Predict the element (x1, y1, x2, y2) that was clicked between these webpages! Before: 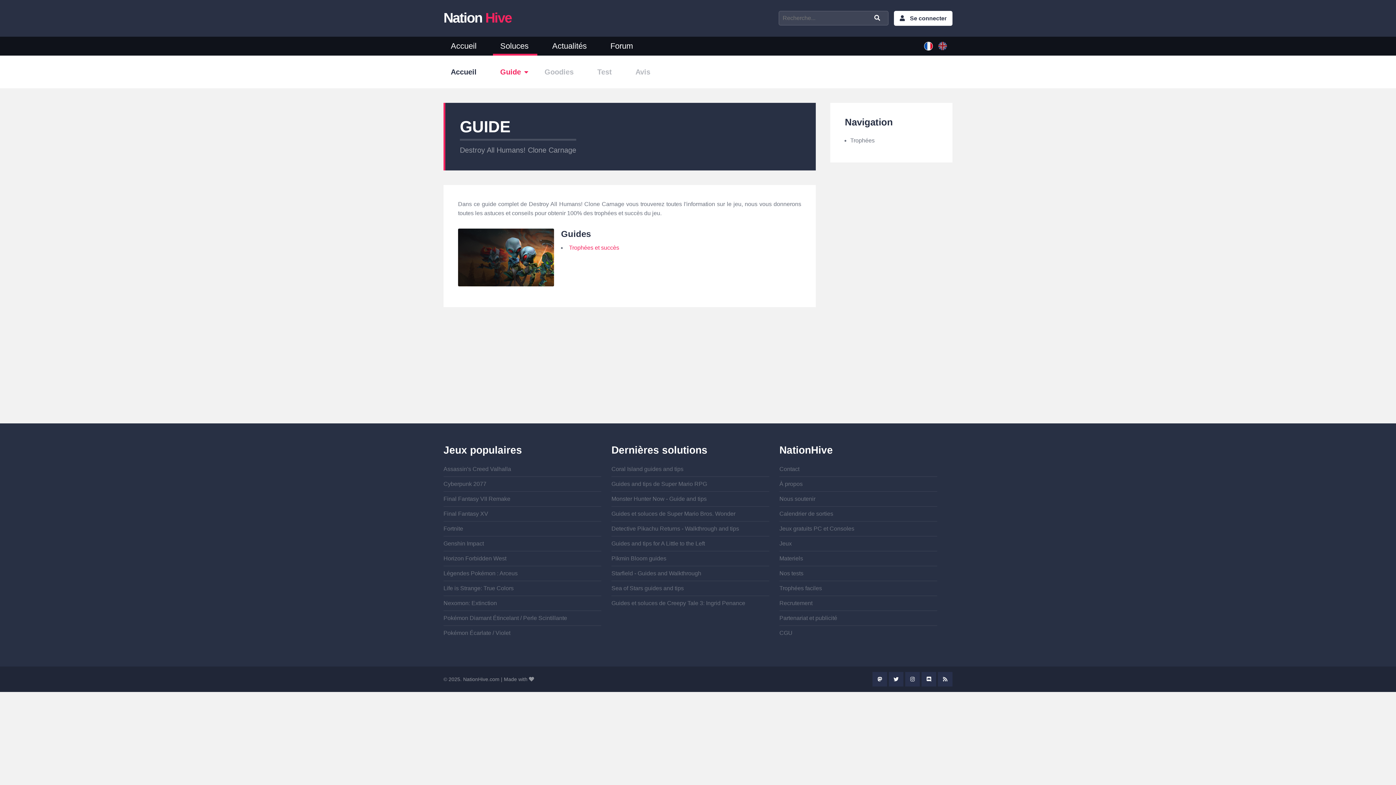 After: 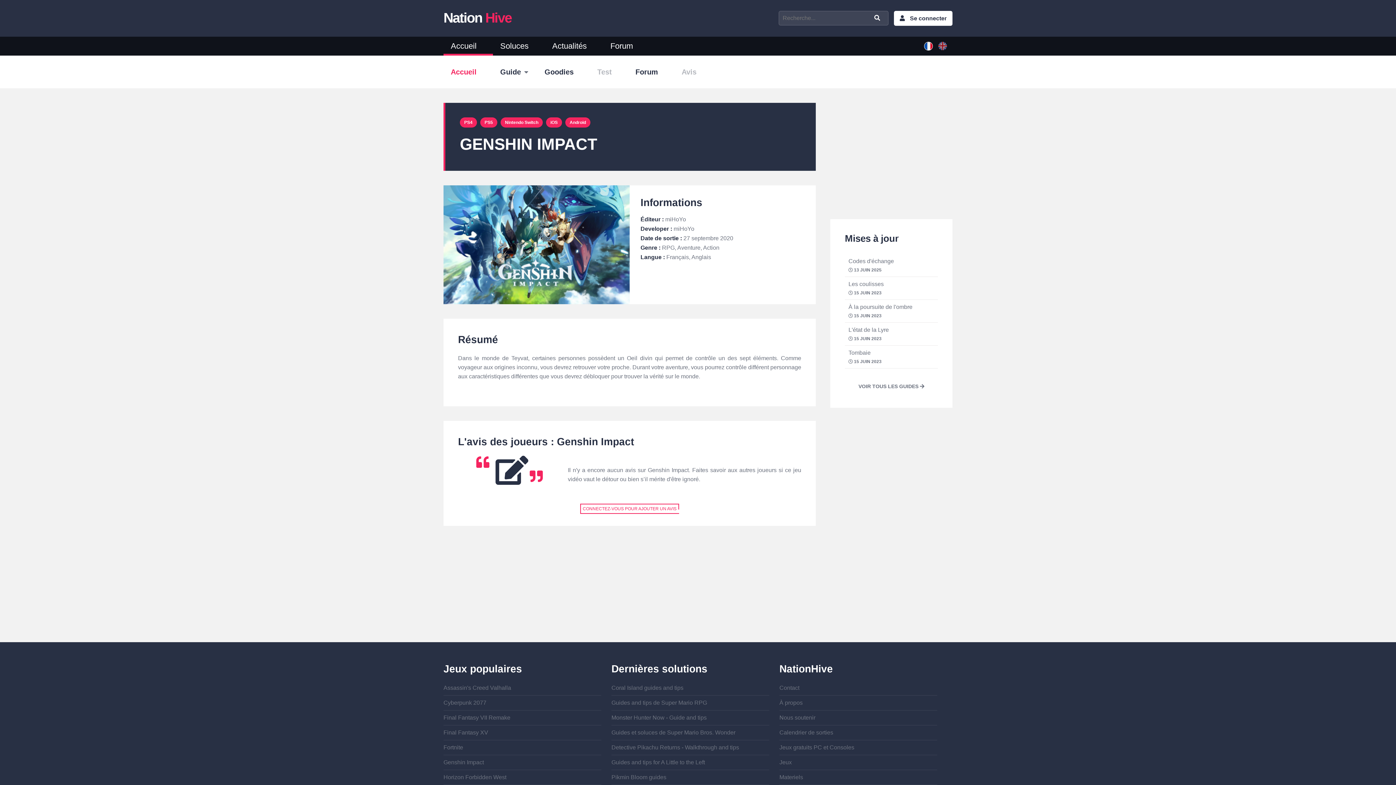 Action: label: Genshin Impact bbox: (443, 540, 484, 546)